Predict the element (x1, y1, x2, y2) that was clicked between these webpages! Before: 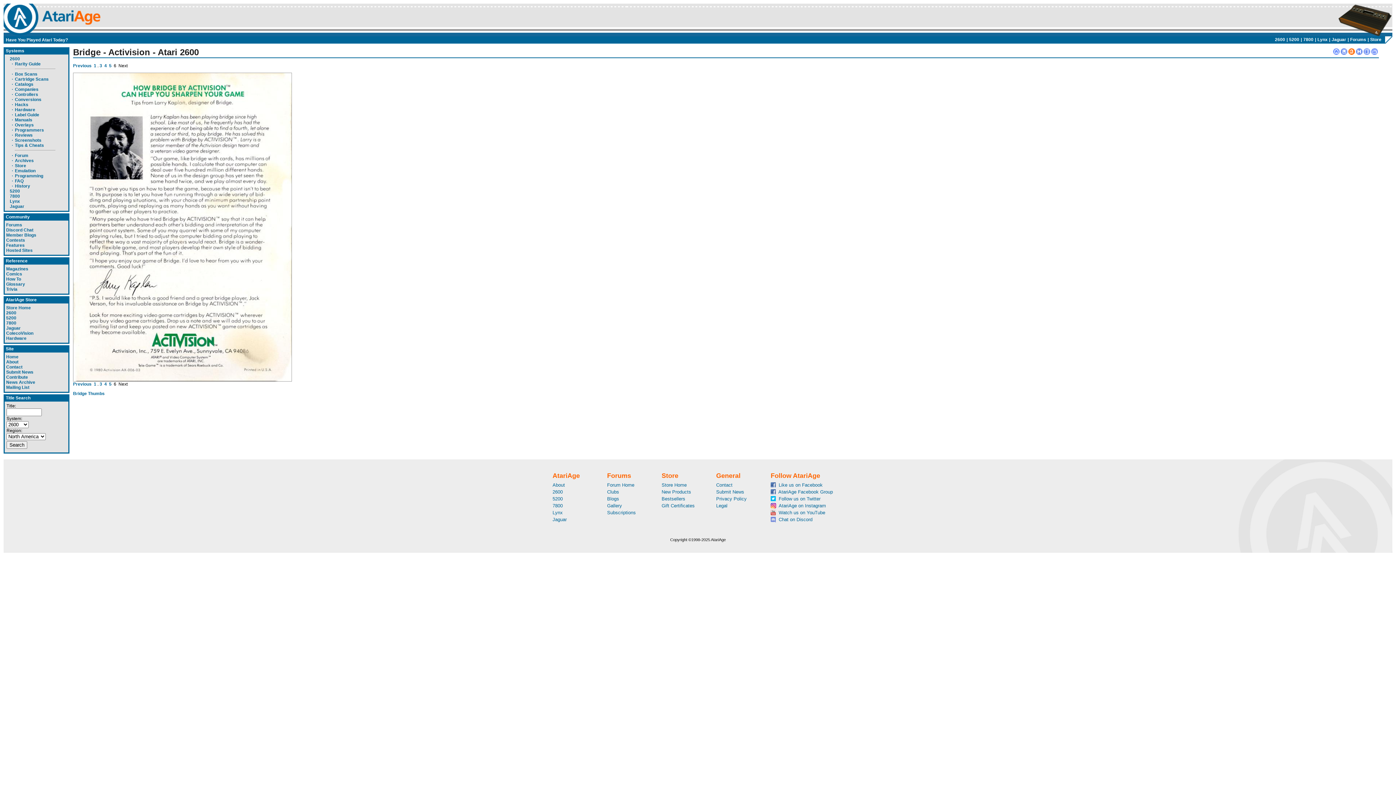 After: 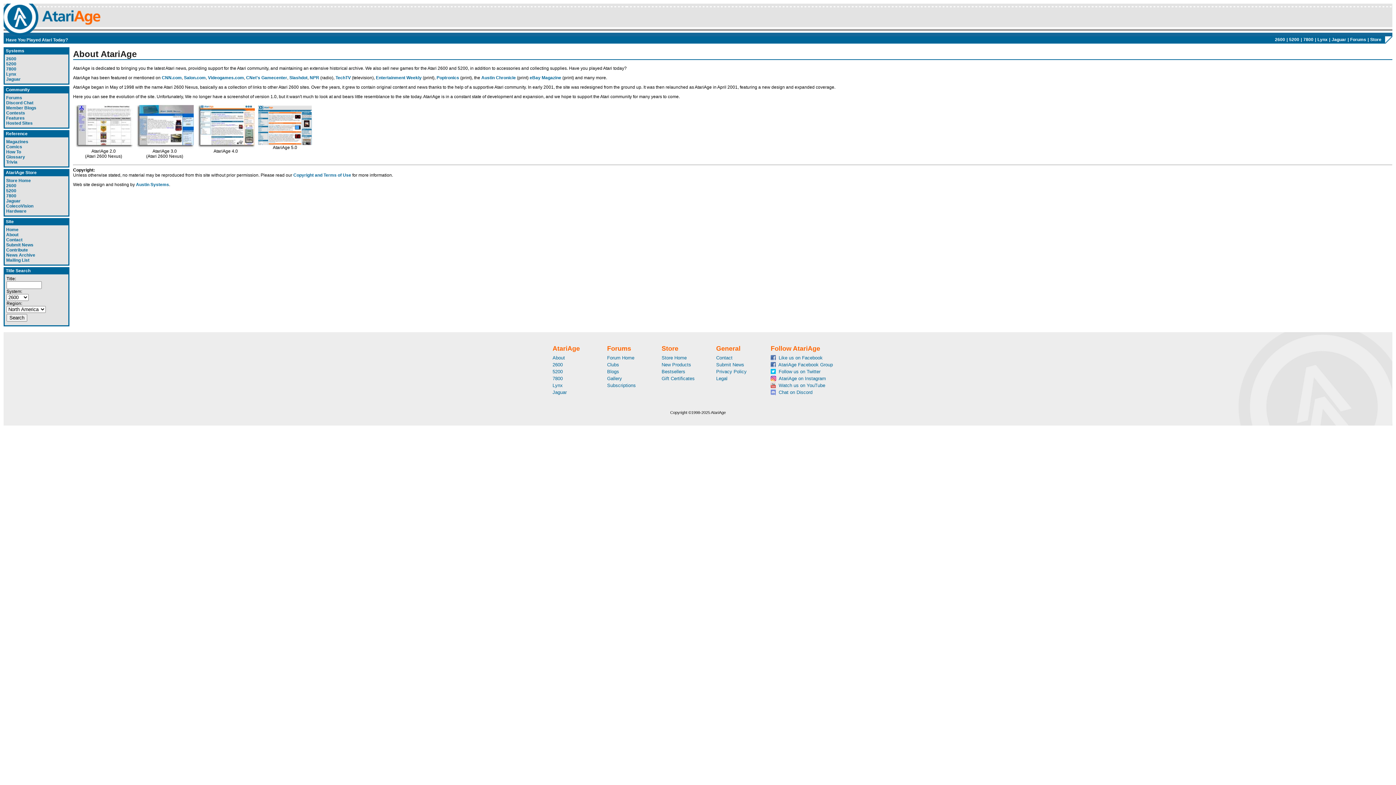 Action: label: About bbox: (552, 482, 565, 488)